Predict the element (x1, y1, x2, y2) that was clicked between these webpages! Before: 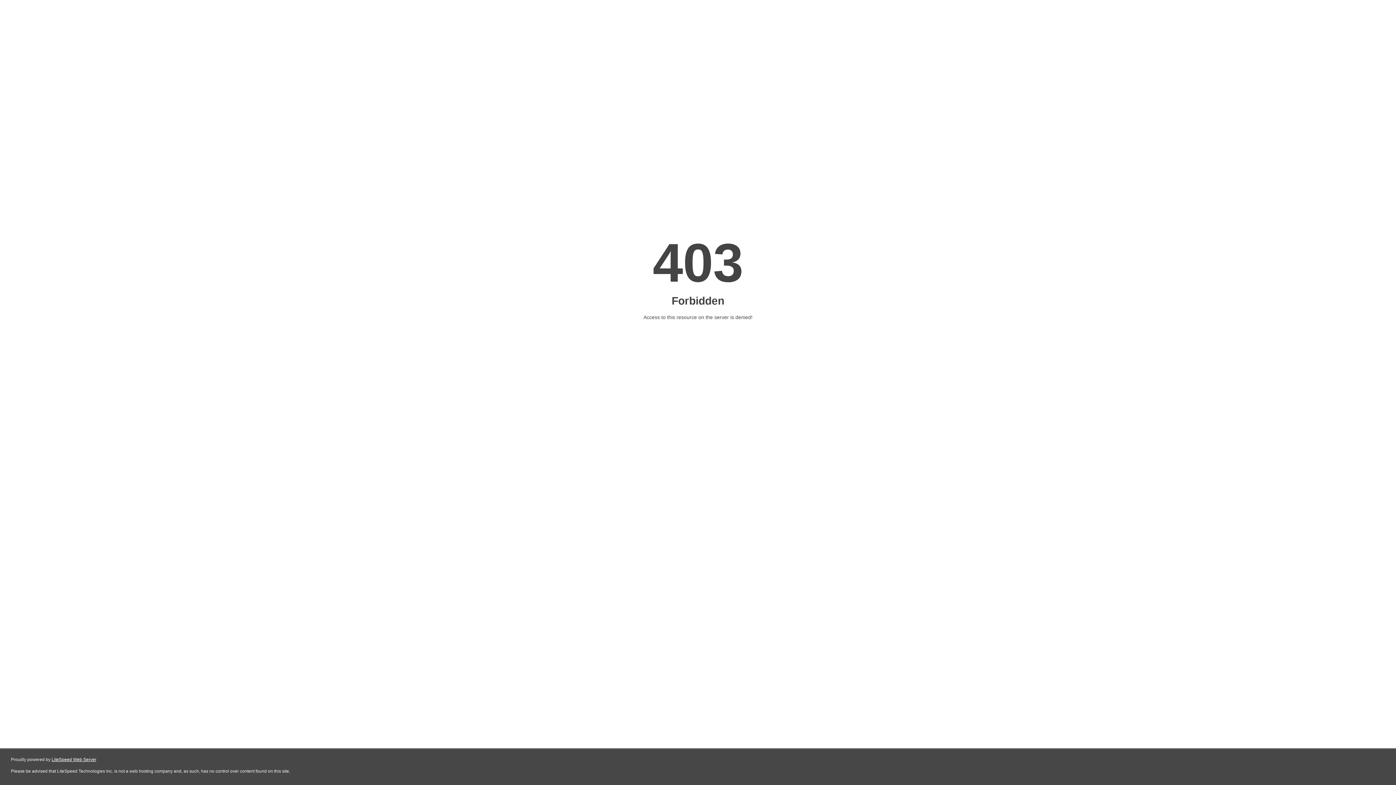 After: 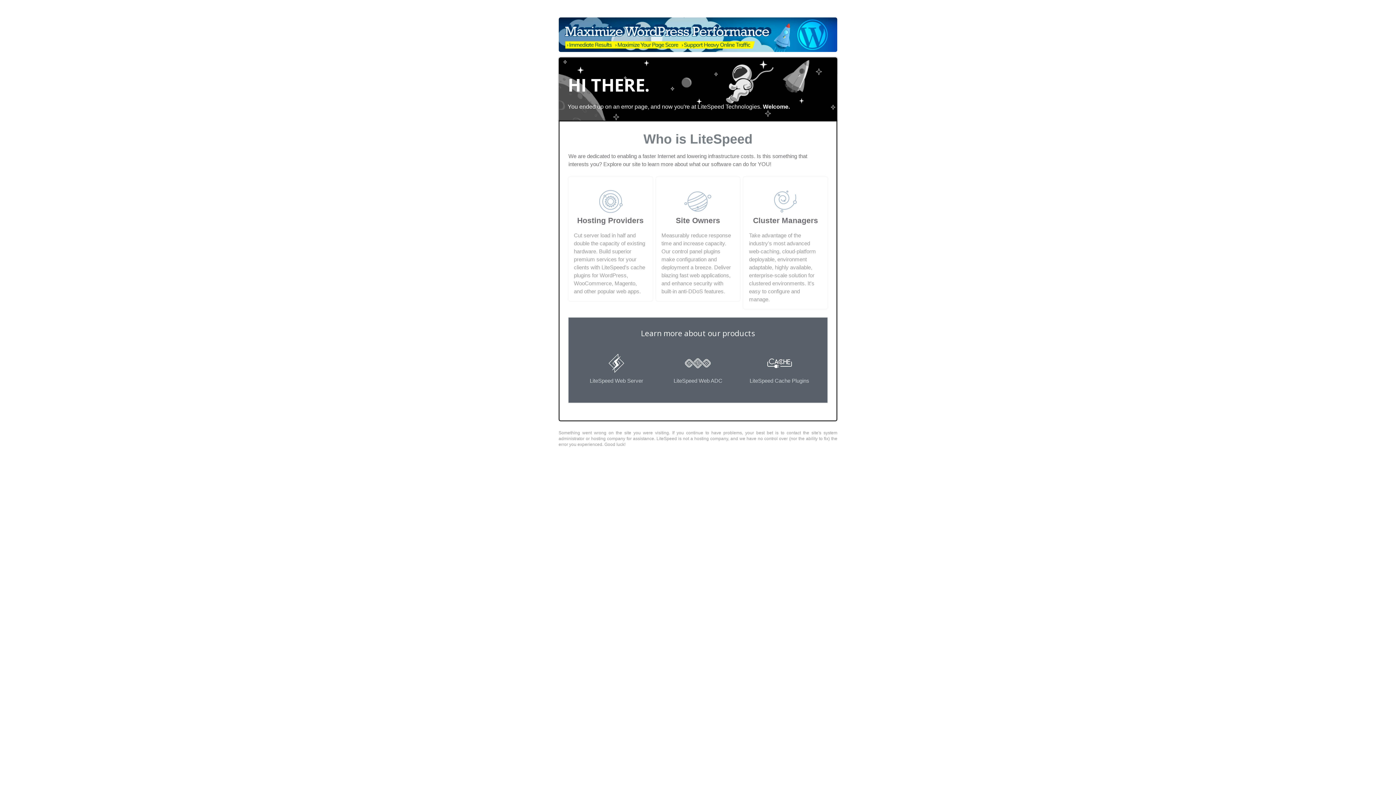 Action: label: LiteSpeed Web Server bbox: (51, 757, 96, 762)